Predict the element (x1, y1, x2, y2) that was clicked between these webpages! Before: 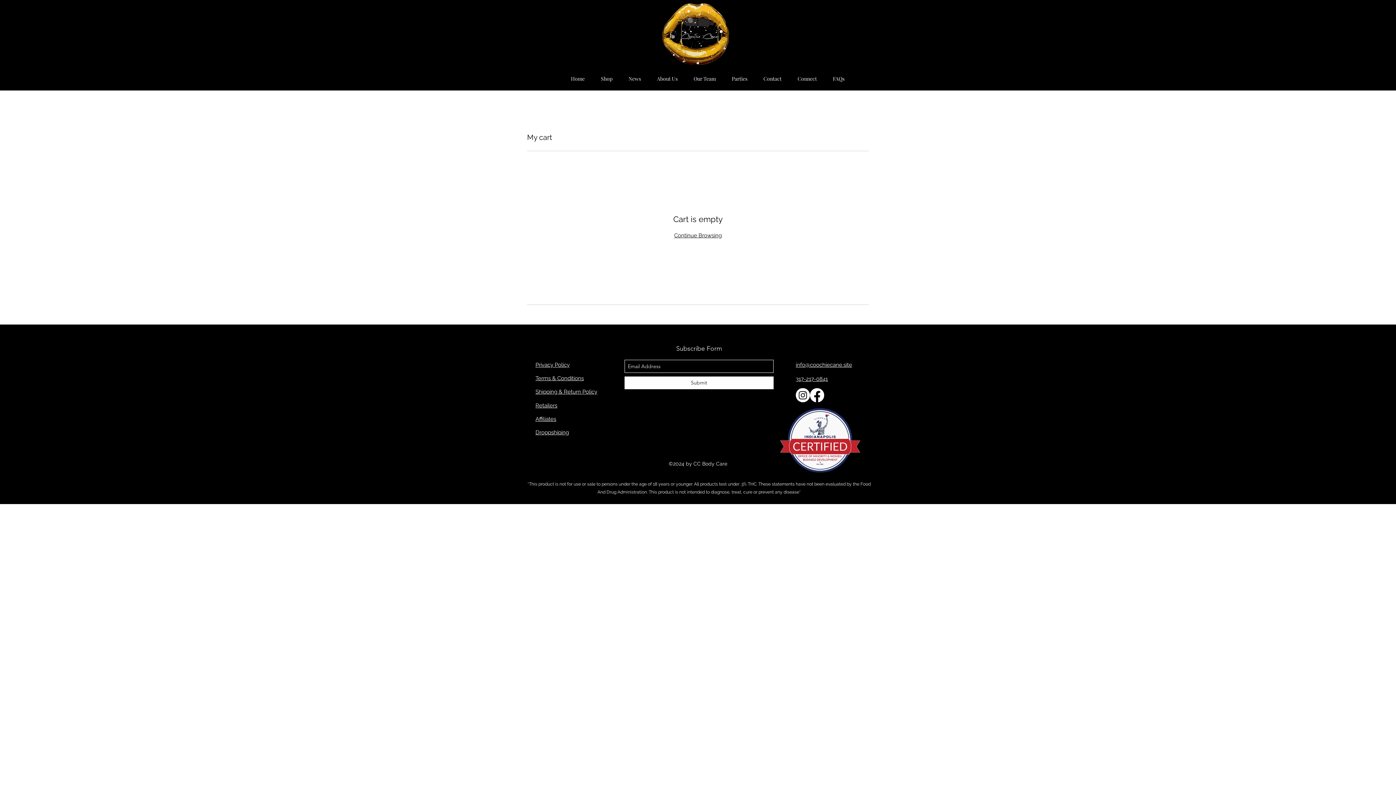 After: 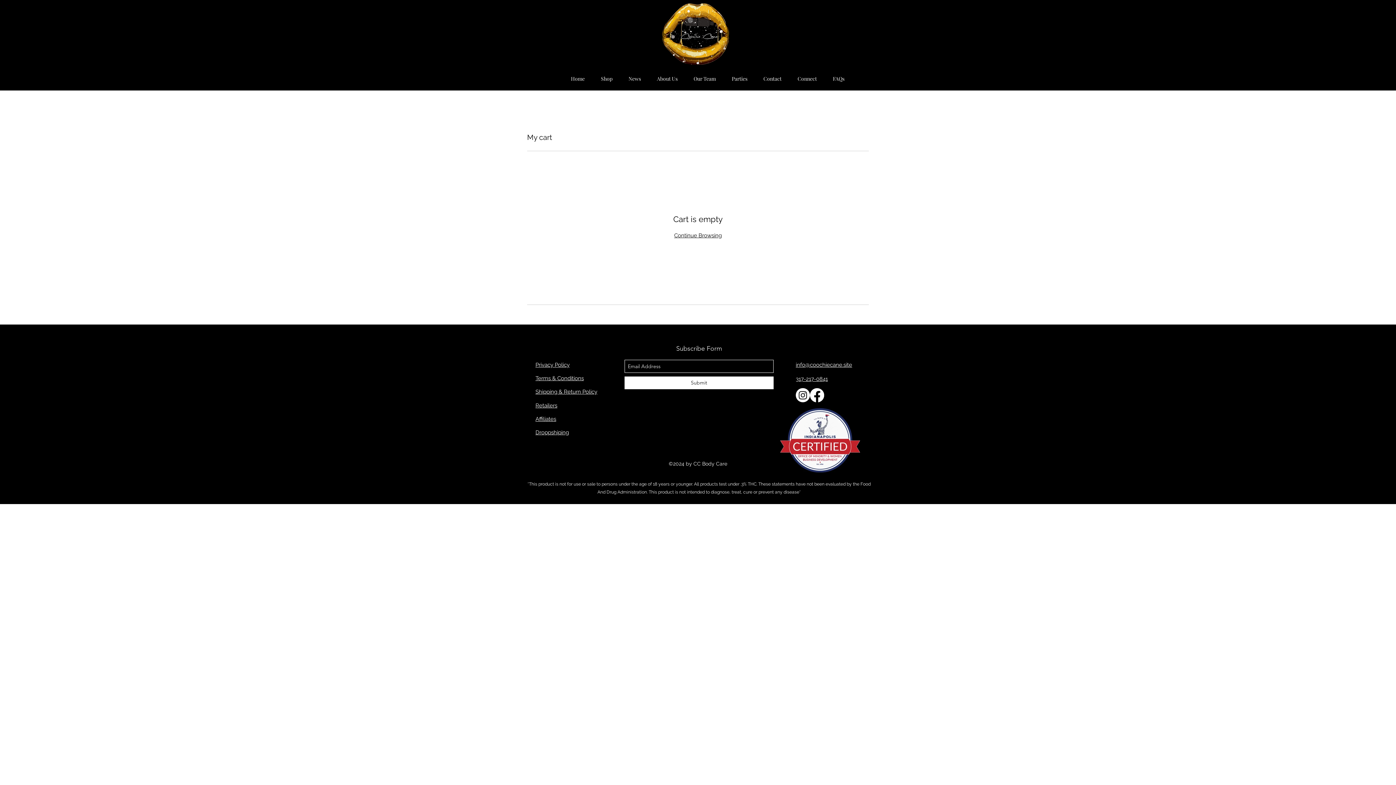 Action: label: Facebook bbox: (810, 388, 824, 402)